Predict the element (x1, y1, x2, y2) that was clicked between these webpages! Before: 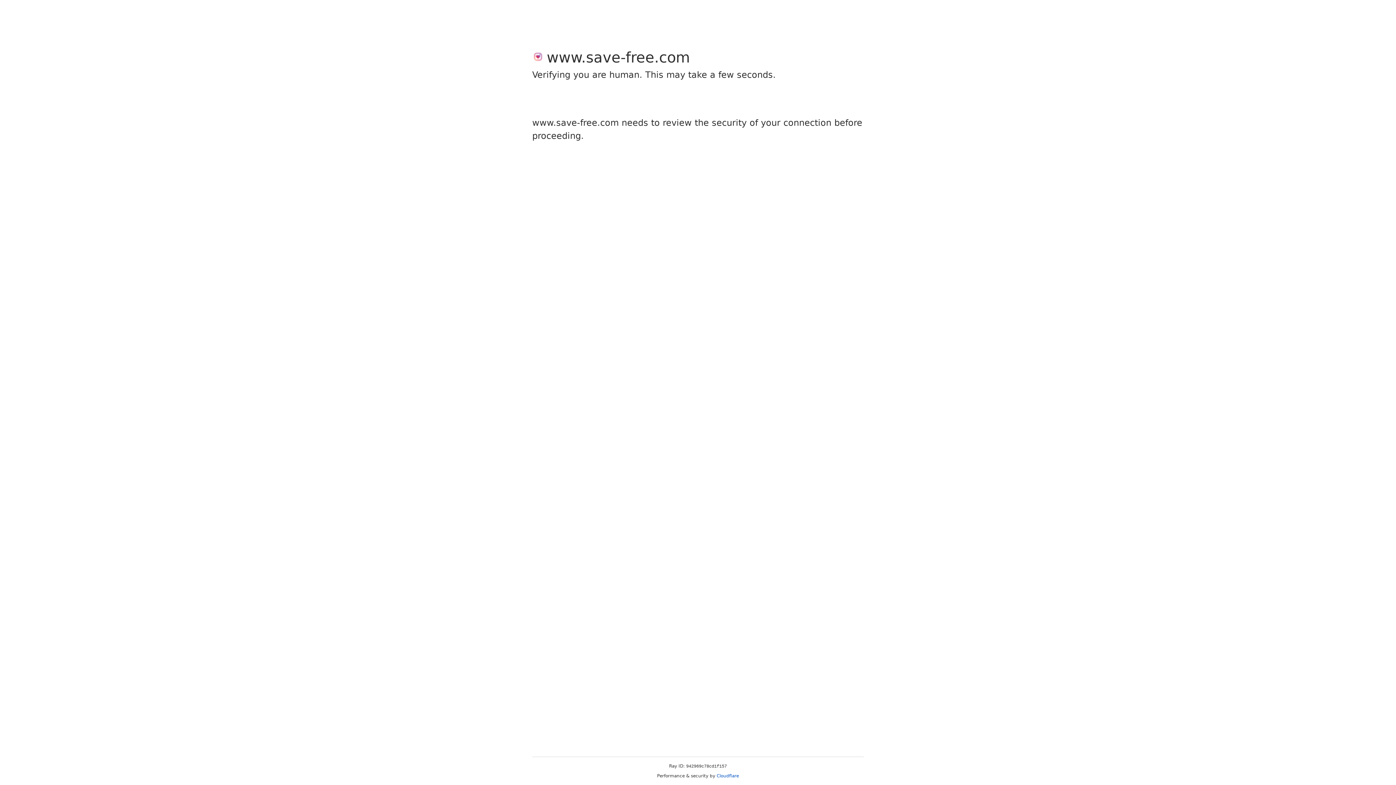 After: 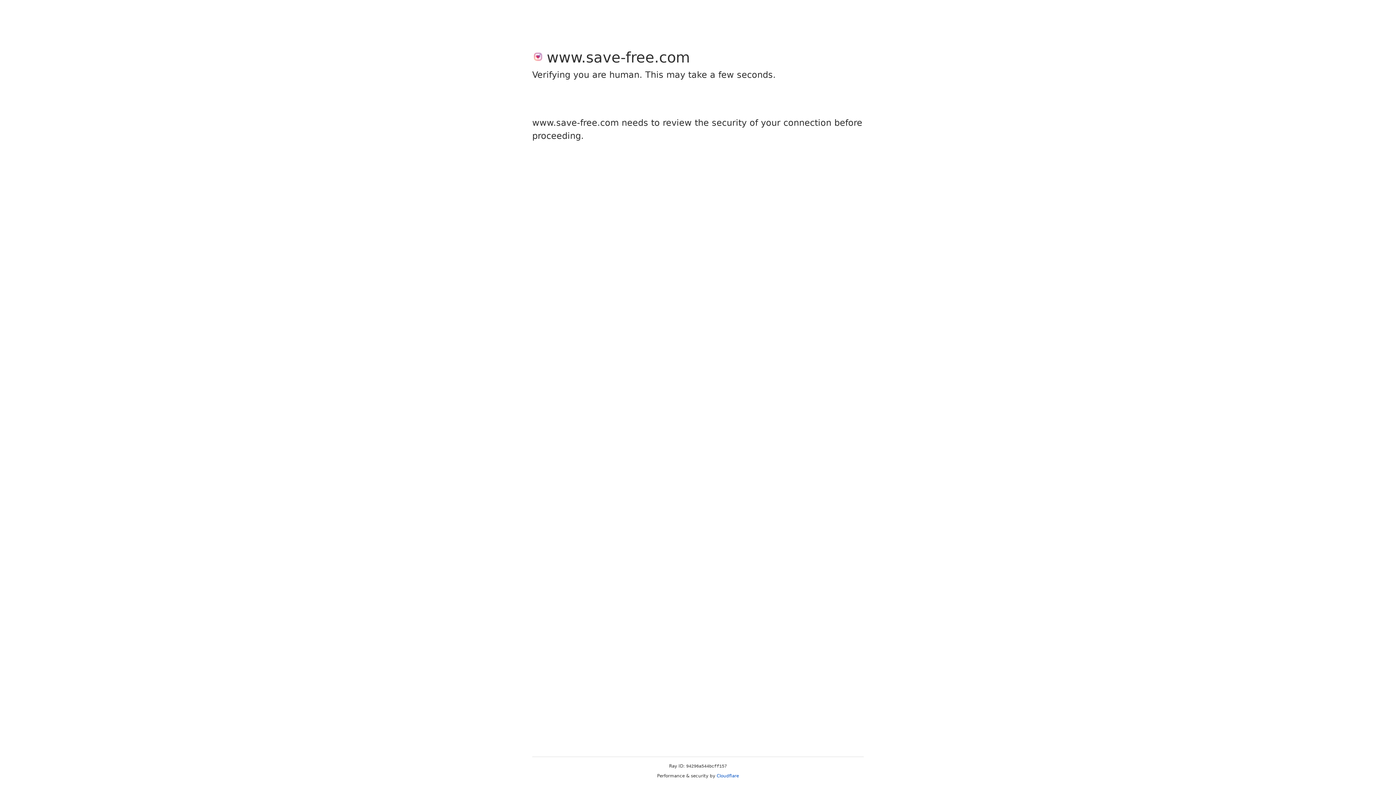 Action: bbox: (716, 773, 739, 778) label: Cloudflare